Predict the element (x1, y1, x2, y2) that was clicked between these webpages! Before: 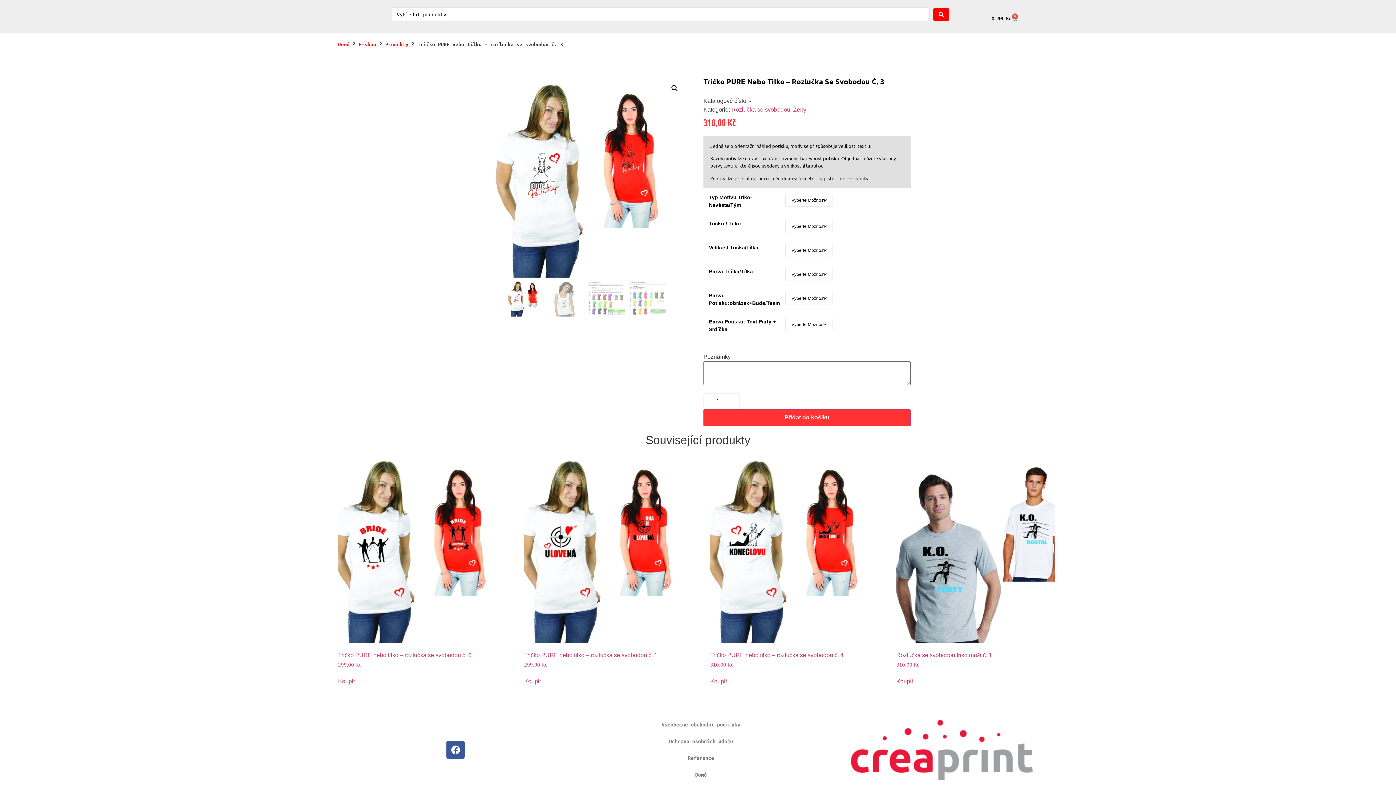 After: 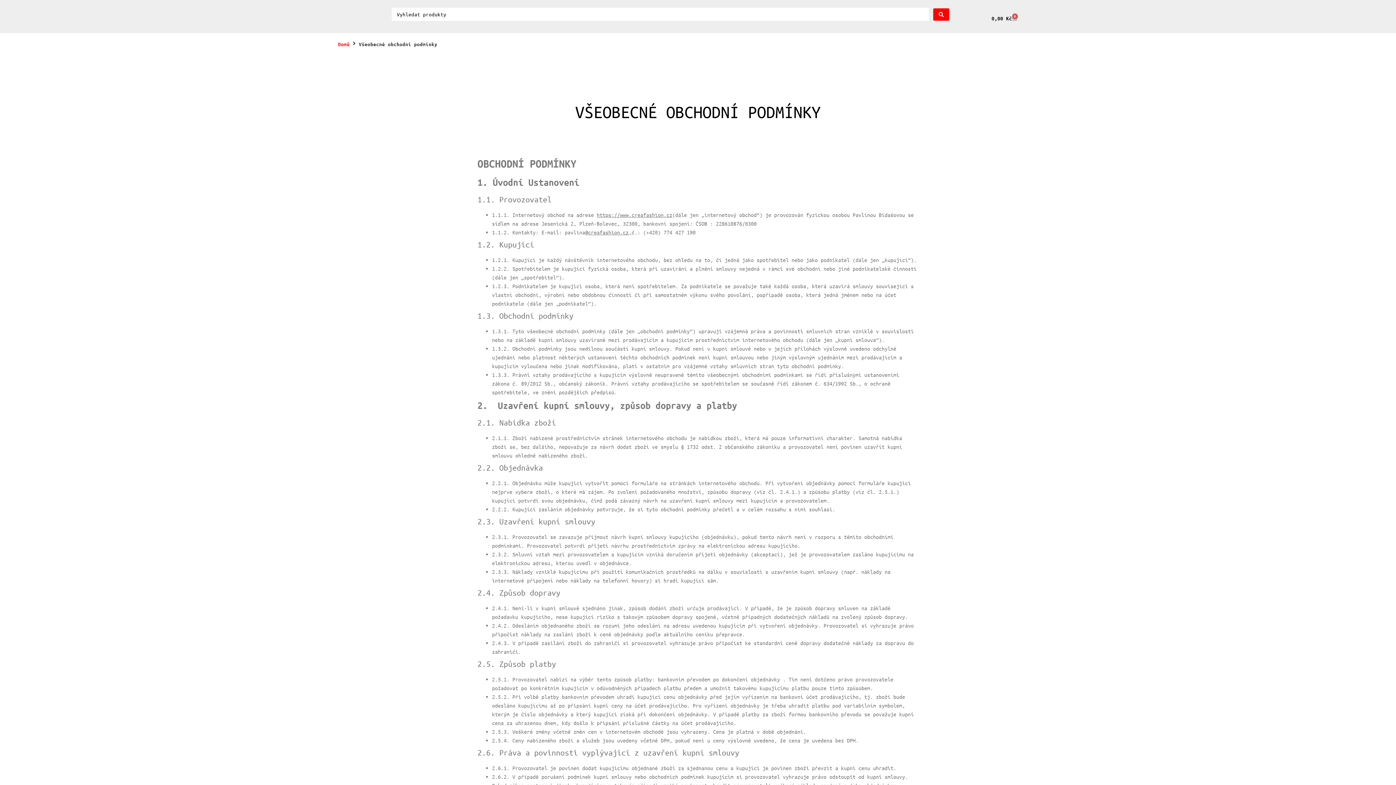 Action: label: Všeobecné obchodní podmínky bbox: (580, 716, 821, 733)